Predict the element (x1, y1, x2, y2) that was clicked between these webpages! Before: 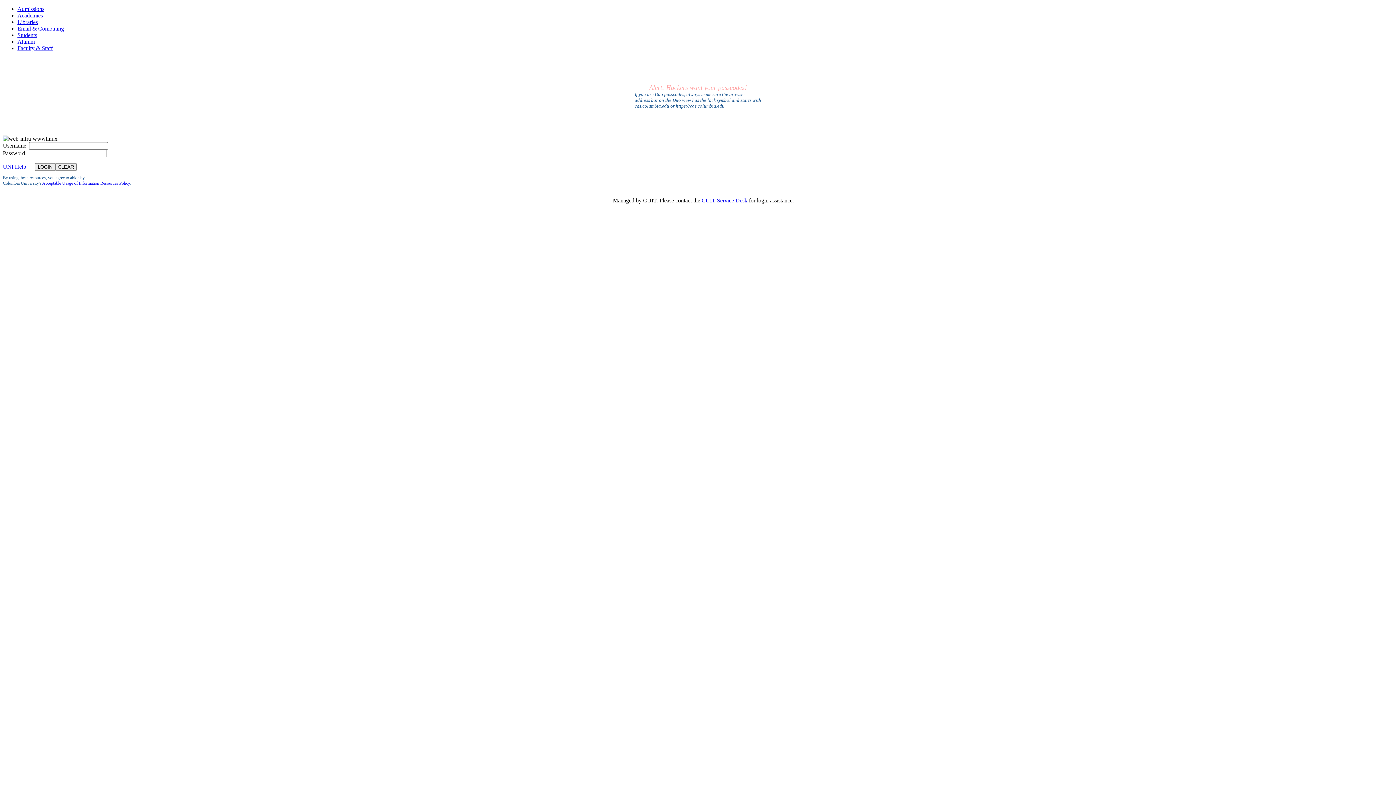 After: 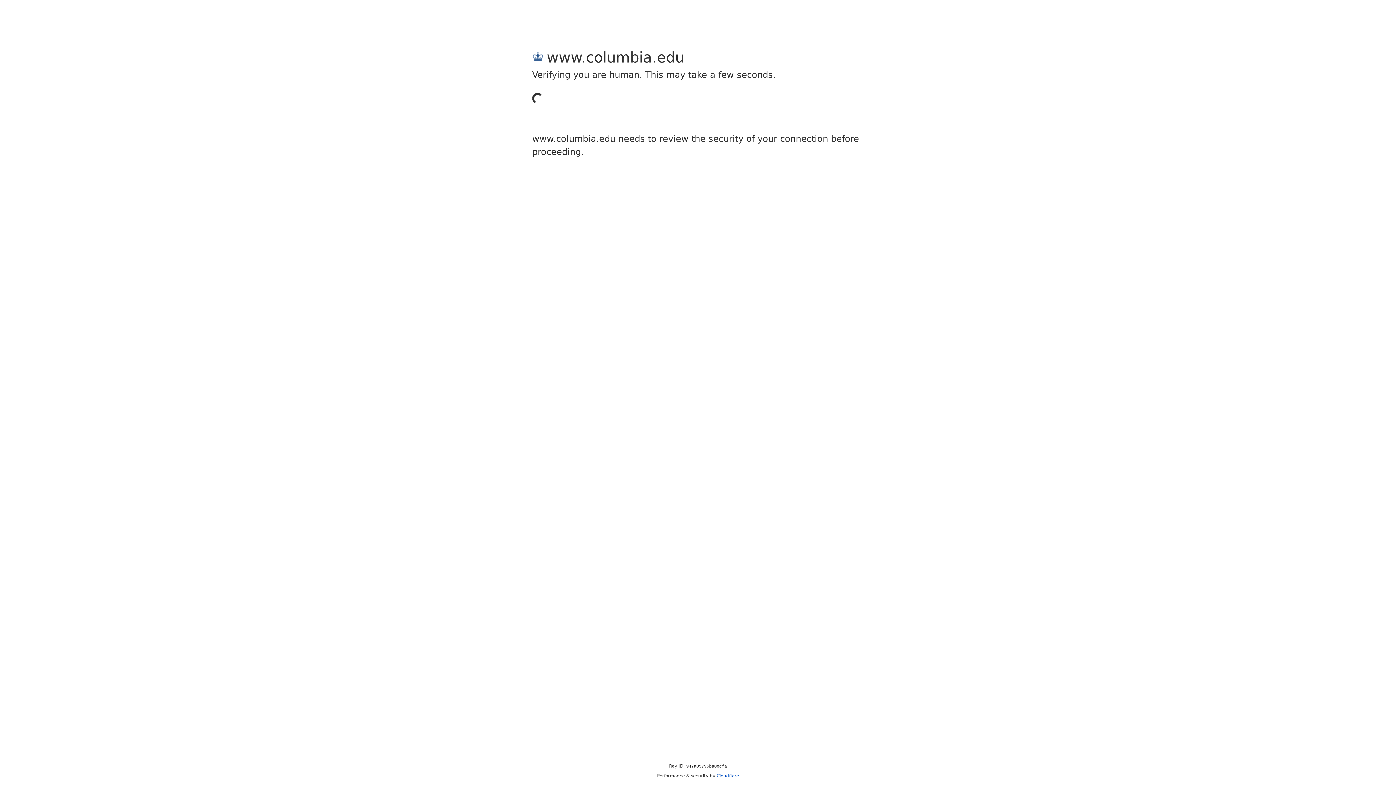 Action: label: Libraries bbox: (17, 18, 37, 25)